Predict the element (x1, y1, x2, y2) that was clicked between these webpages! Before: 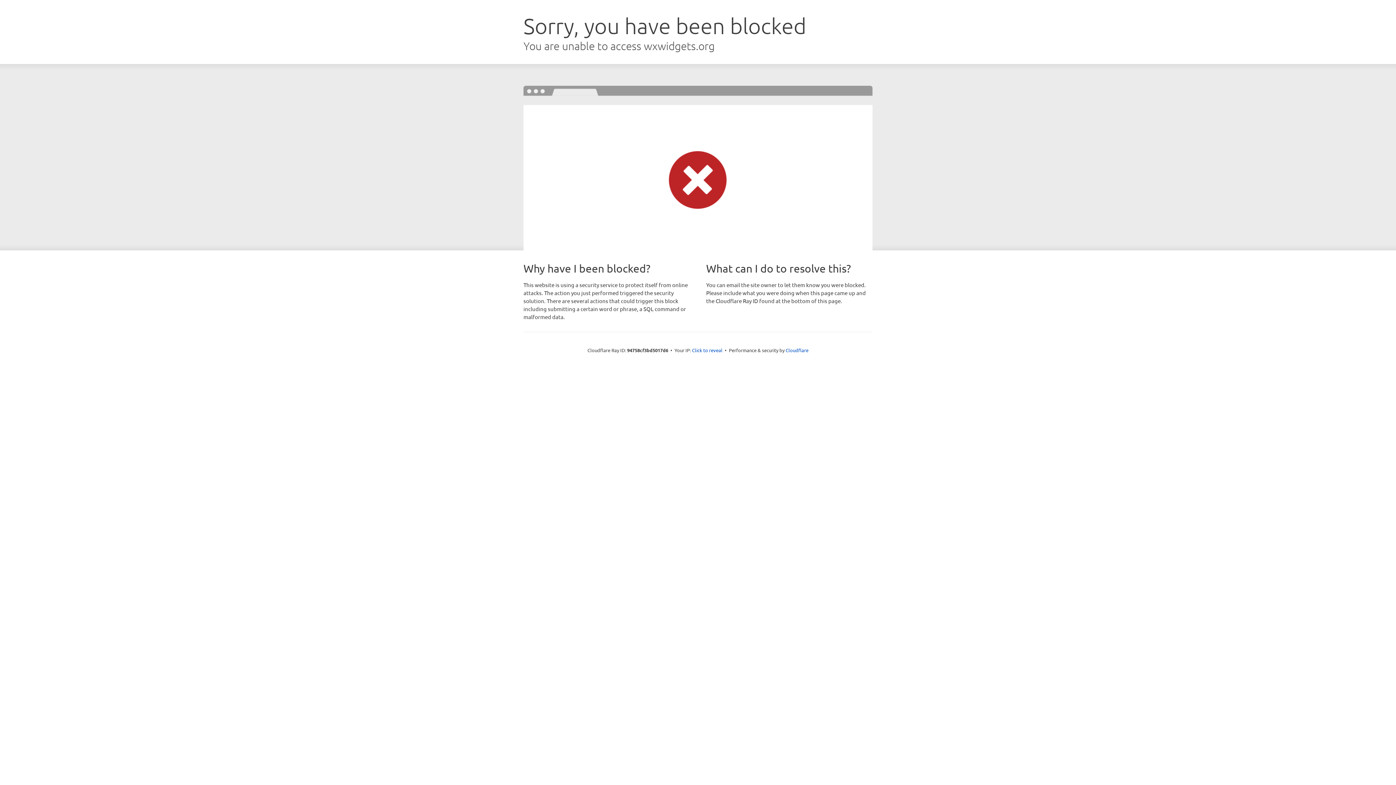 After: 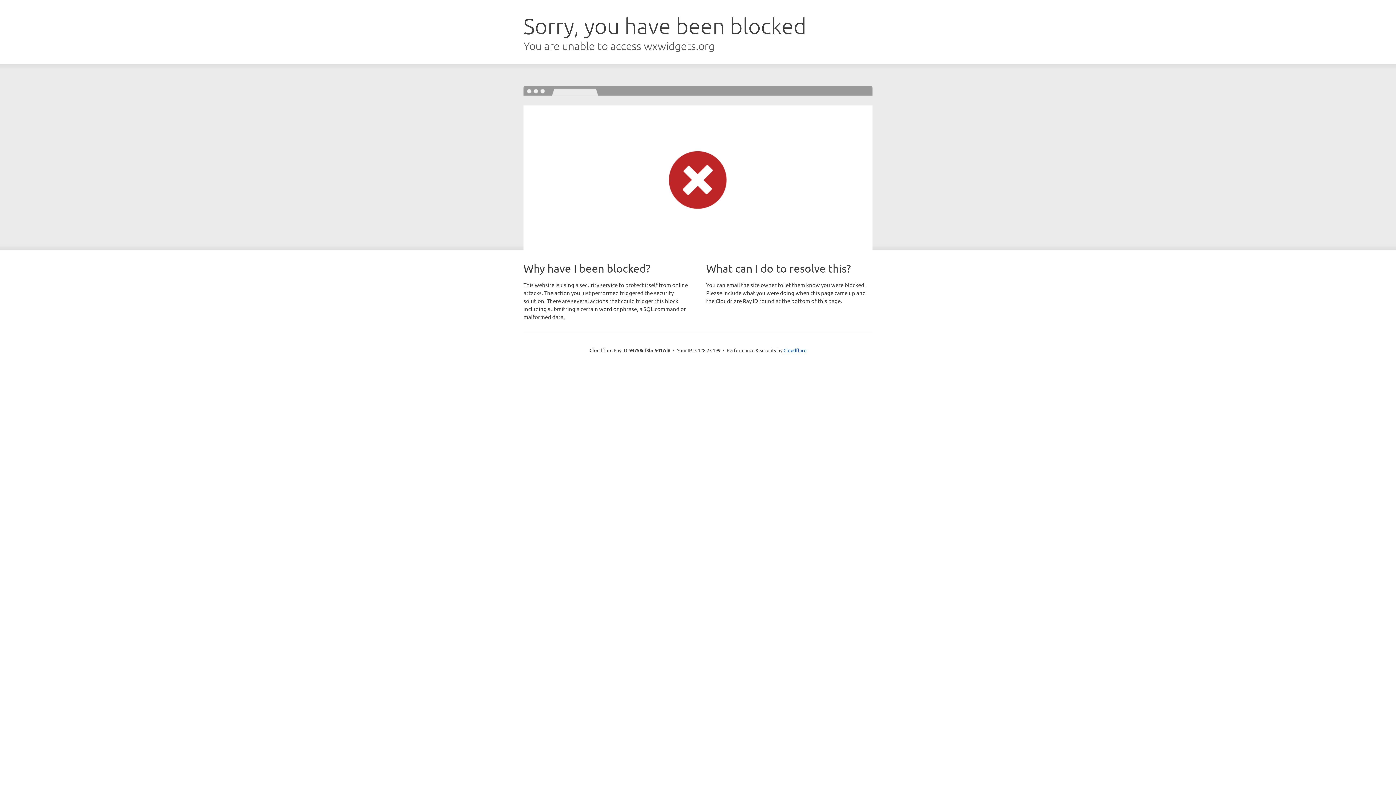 Action: label: Click to reveal bbox: (692, 346, 722, 353)